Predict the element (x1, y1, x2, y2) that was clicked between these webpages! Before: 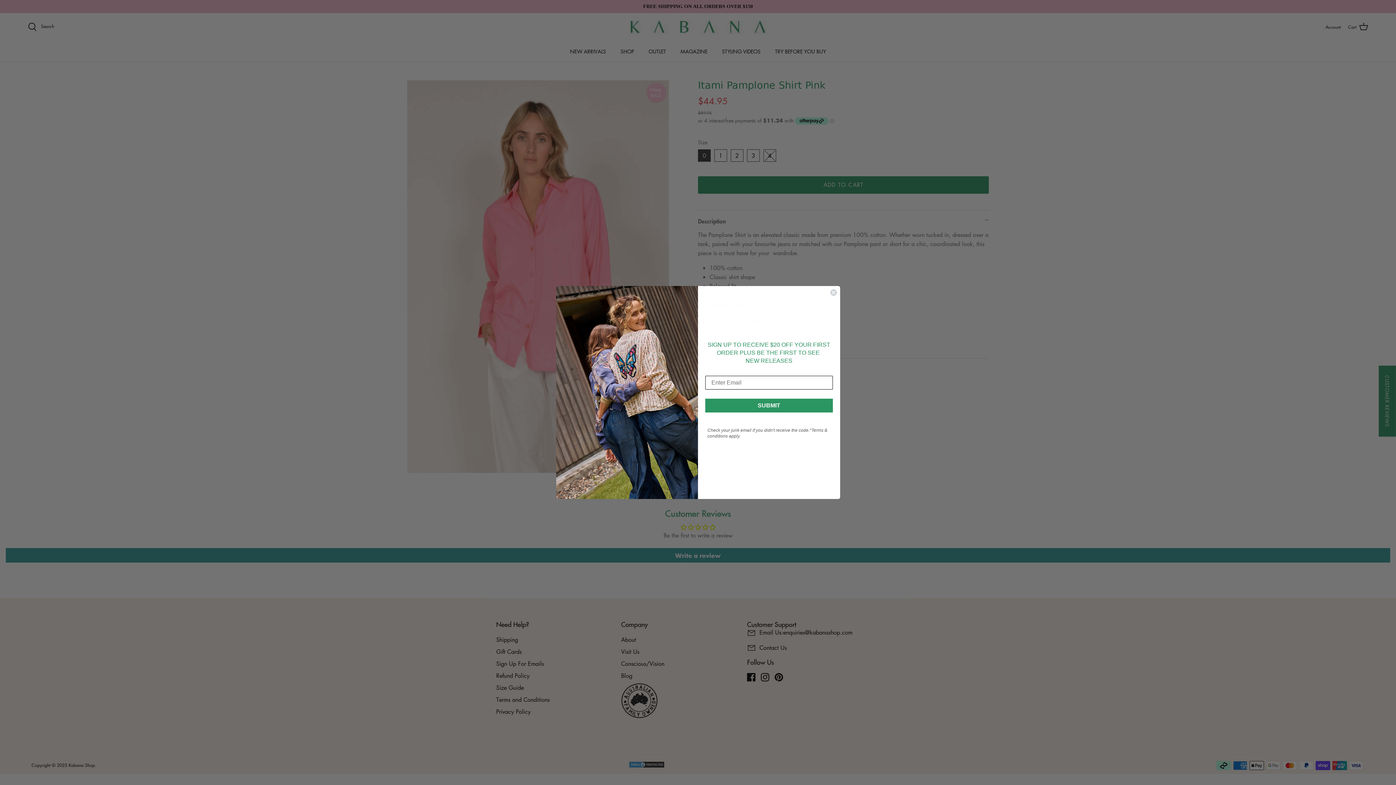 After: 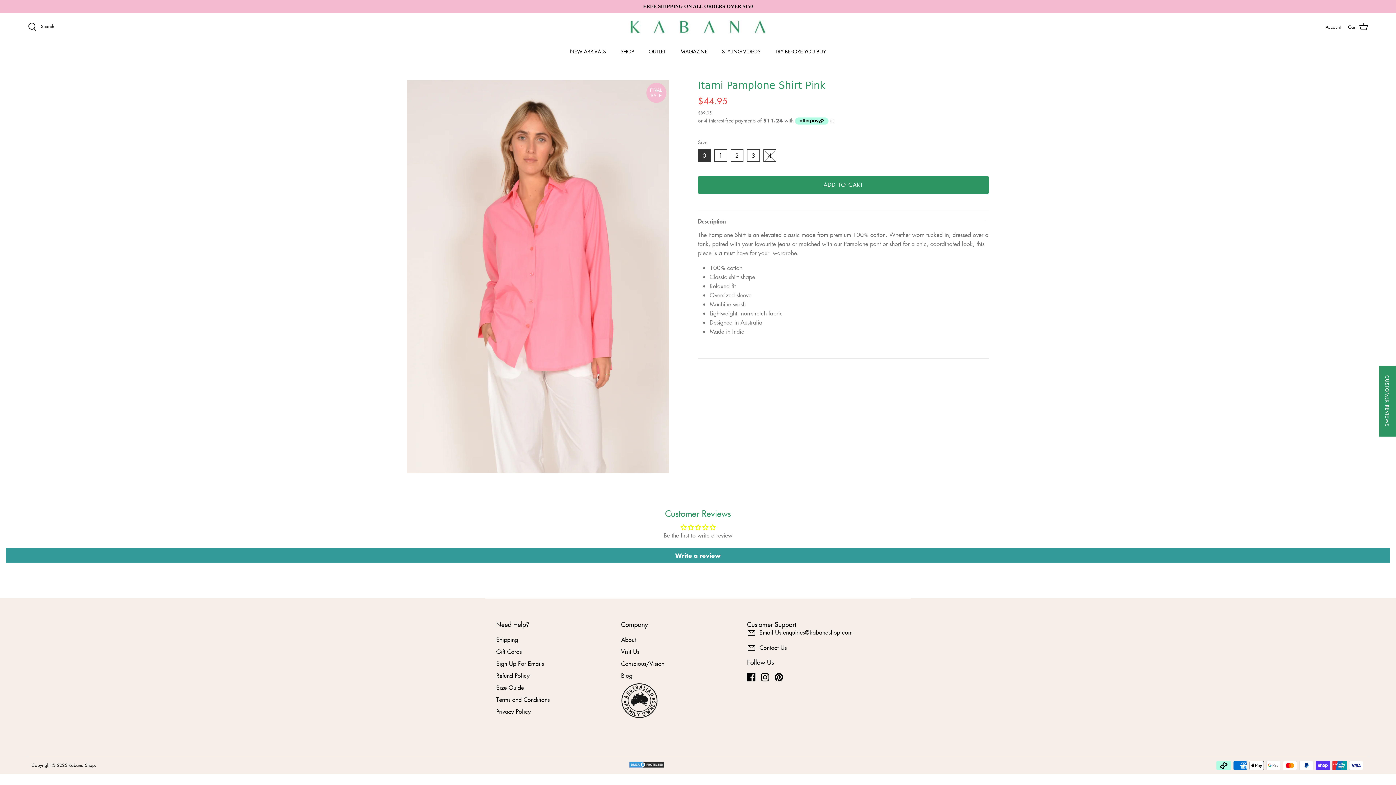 Action: label: Close dialog bbox: (830, 289, 837, 296)